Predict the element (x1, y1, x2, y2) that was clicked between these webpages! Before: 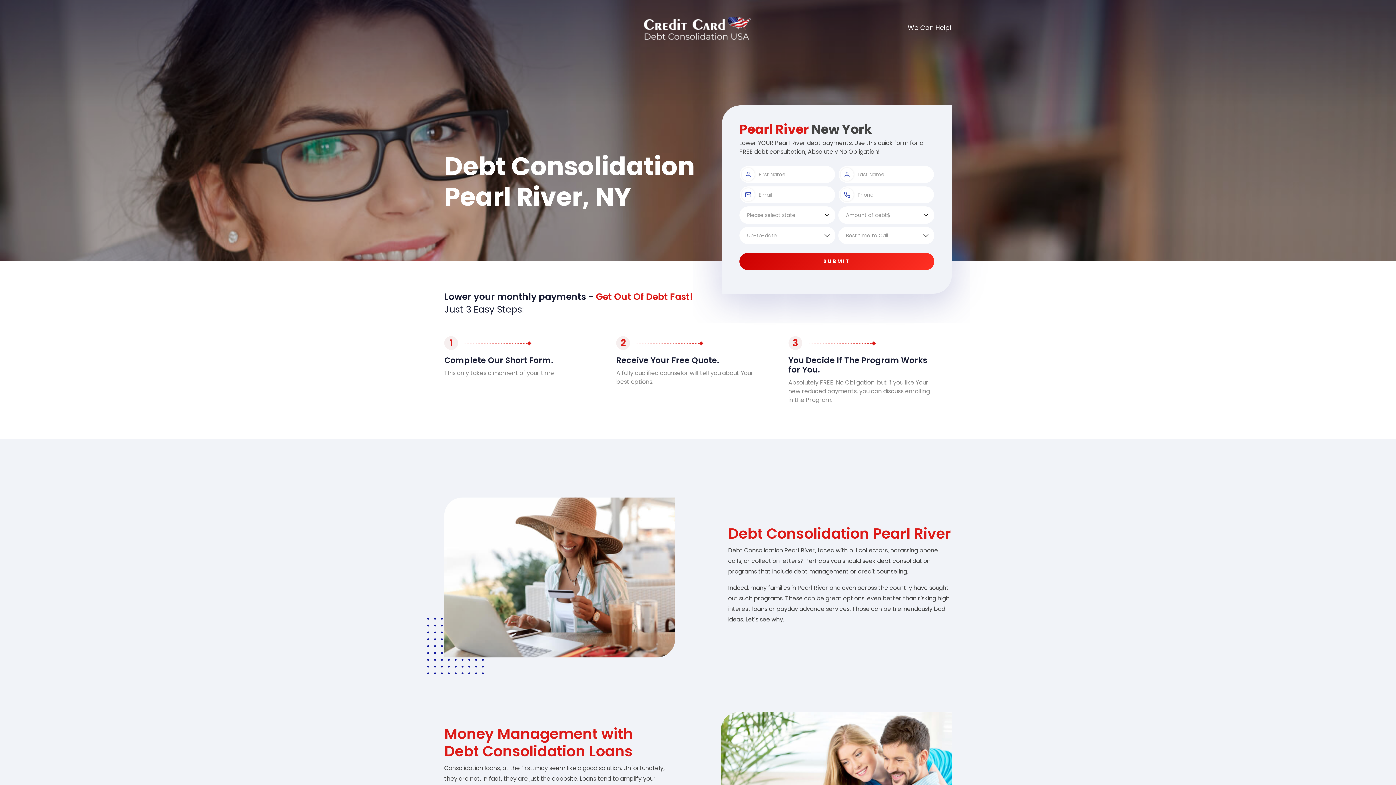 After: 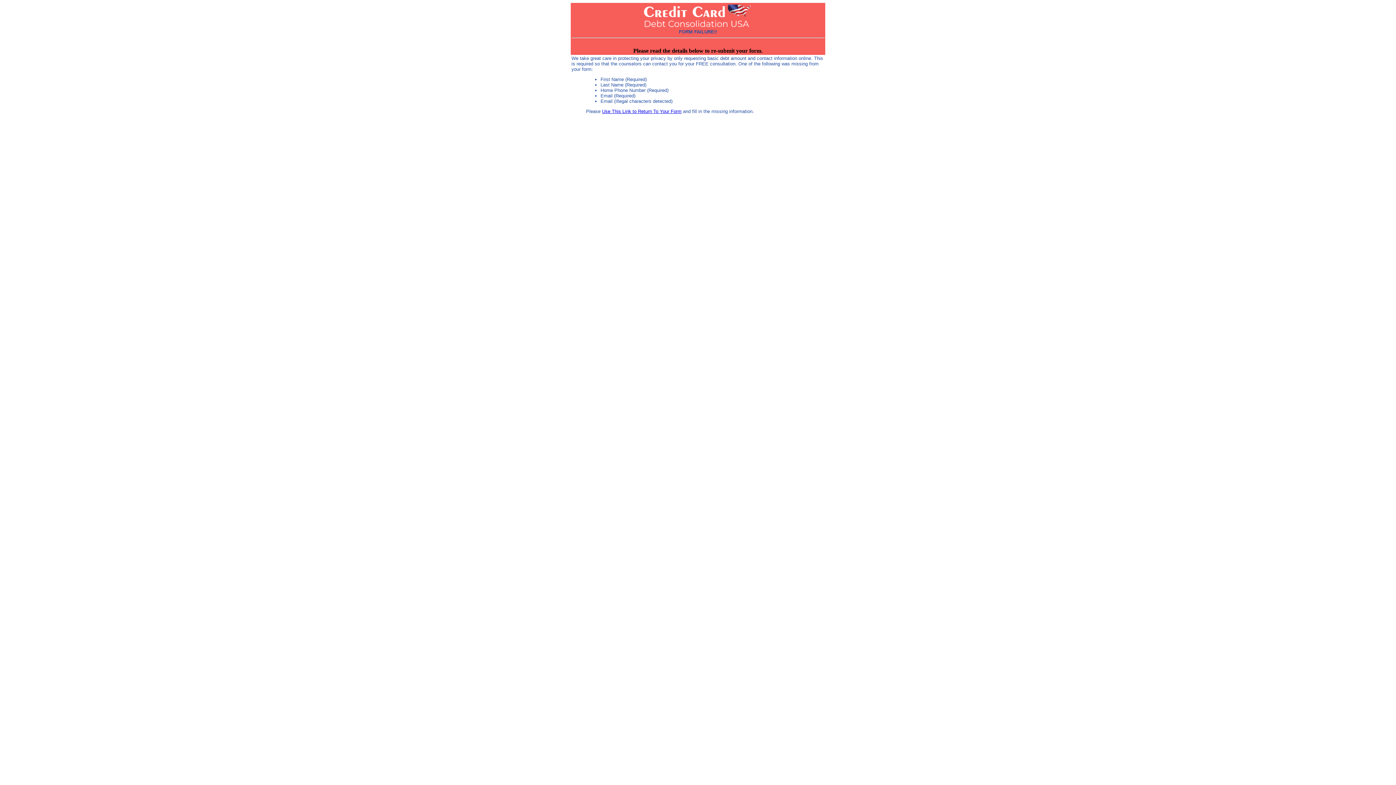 Action: bbox: (739, 253, 934, 270) label: SUBMIT